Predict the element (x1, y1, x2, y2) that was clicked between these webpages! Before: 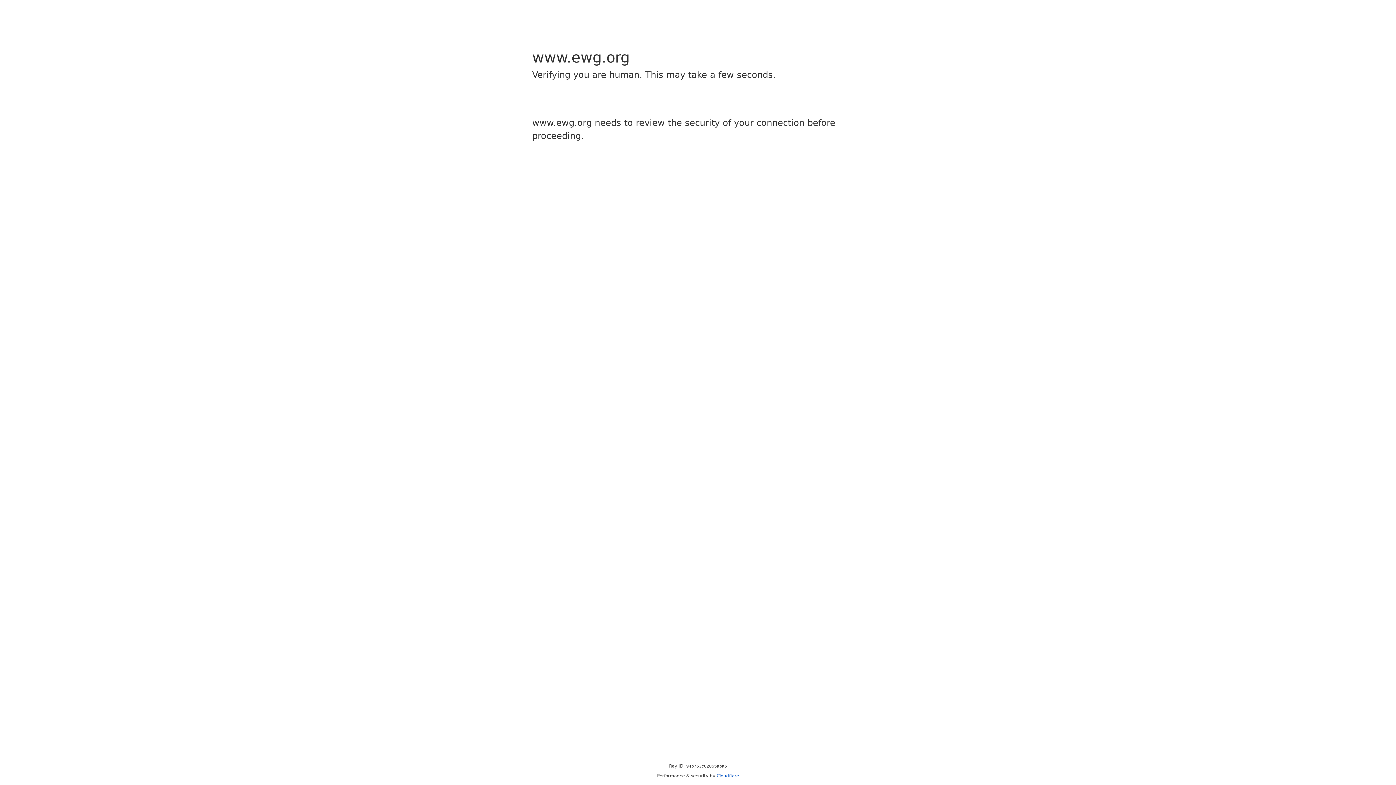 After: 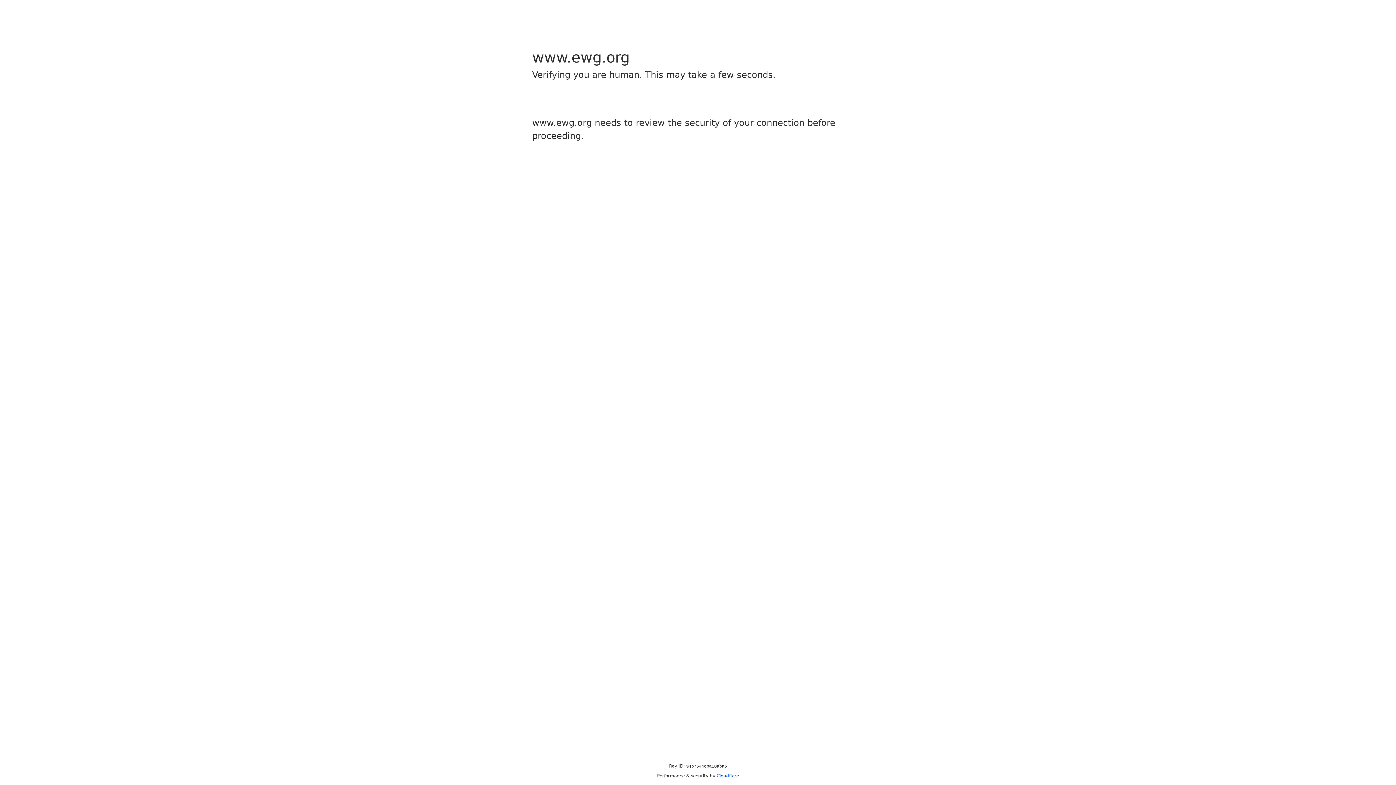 Action: label: Cloudflare bbox: (716, 773, 739, 778)